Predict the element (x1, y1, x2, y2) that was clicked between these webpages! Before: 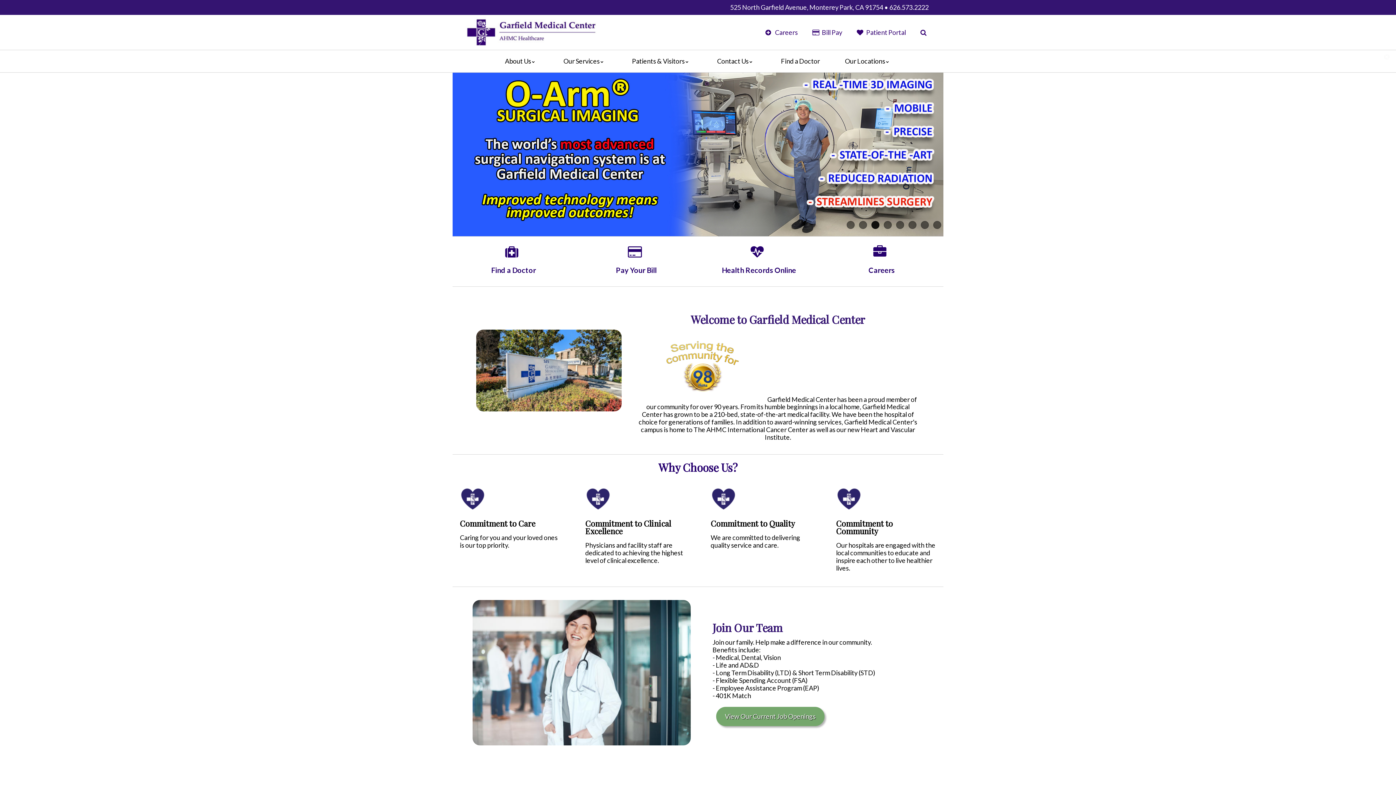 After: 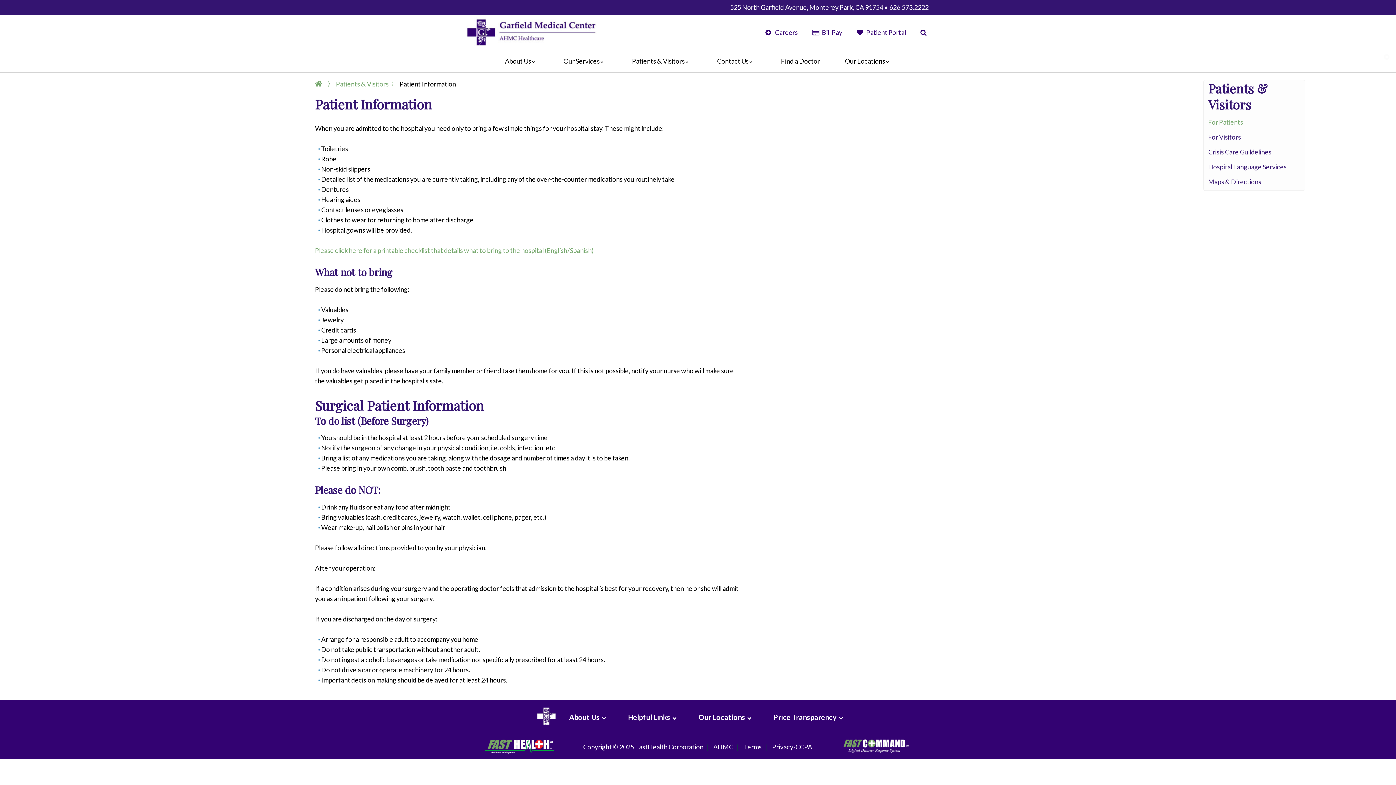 Action: bbox: (624, 50, 699, 72) label: Patients & Visitors